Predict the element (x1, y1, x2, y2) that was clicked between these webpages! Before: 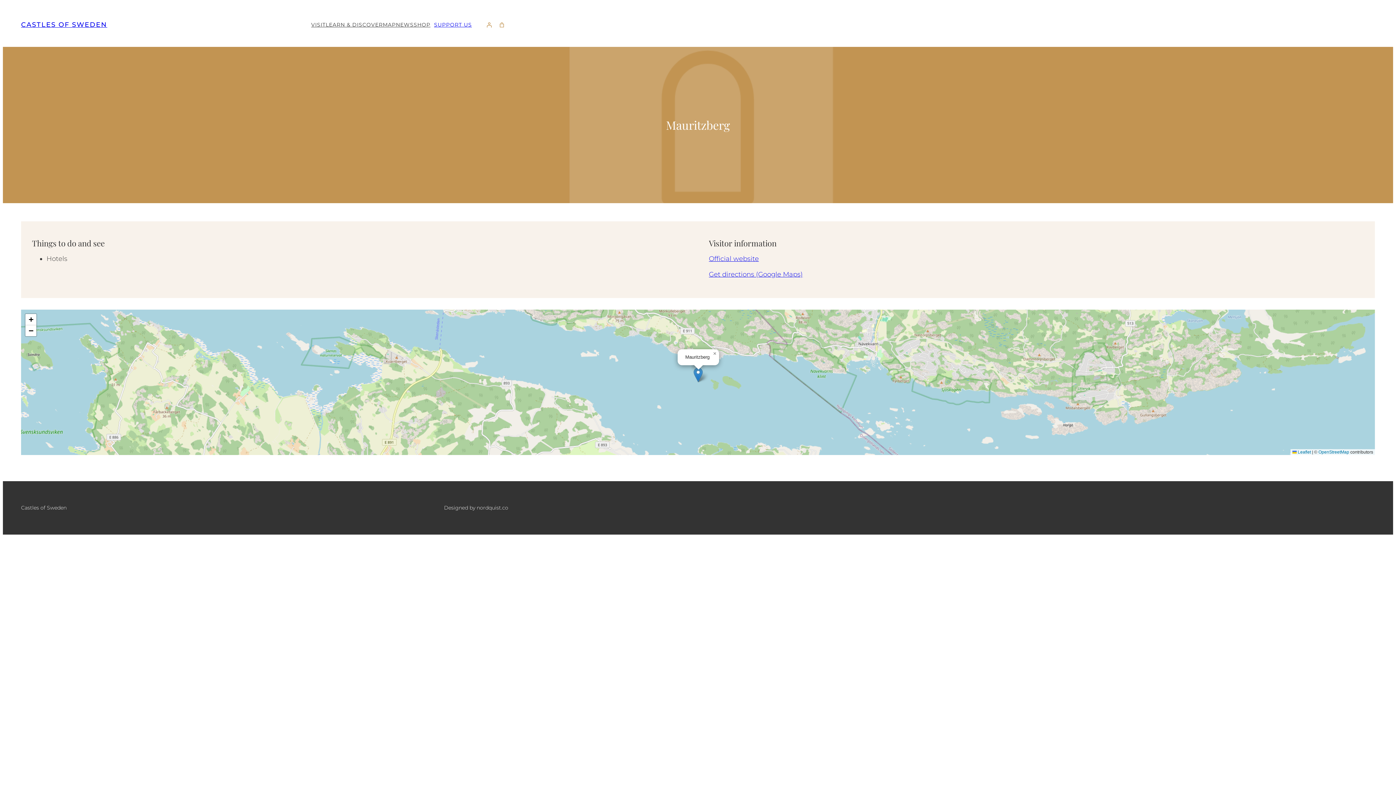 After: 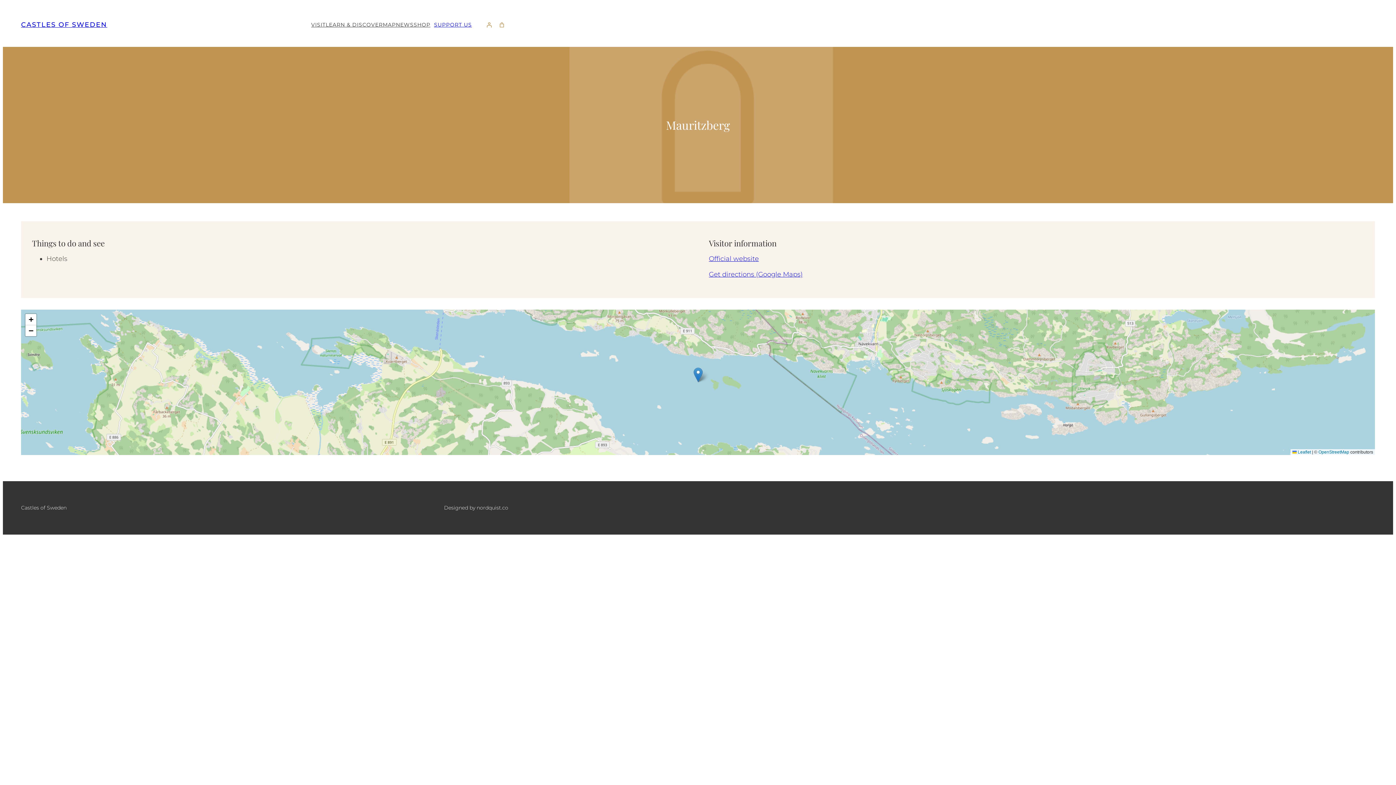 Action: bbox: (693, 367, 702, 382)